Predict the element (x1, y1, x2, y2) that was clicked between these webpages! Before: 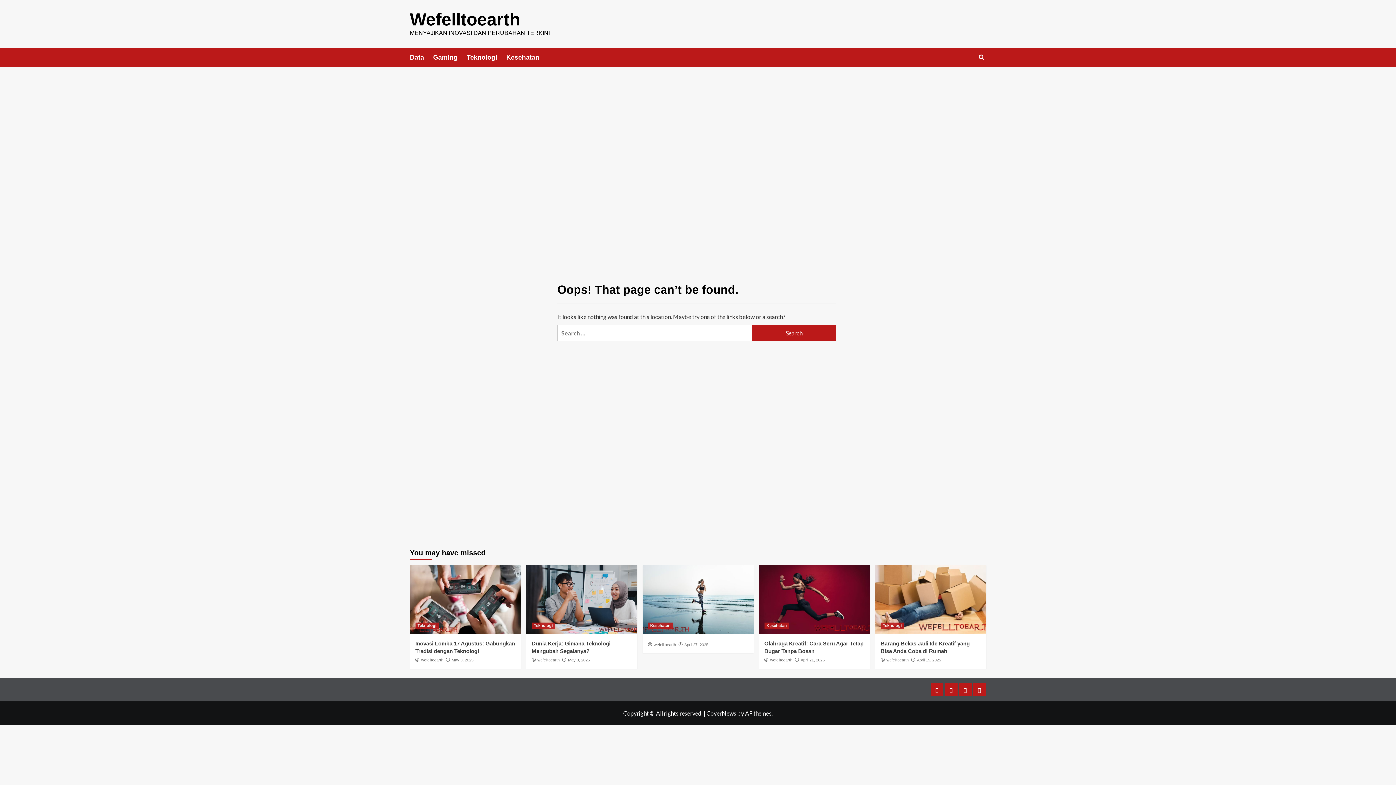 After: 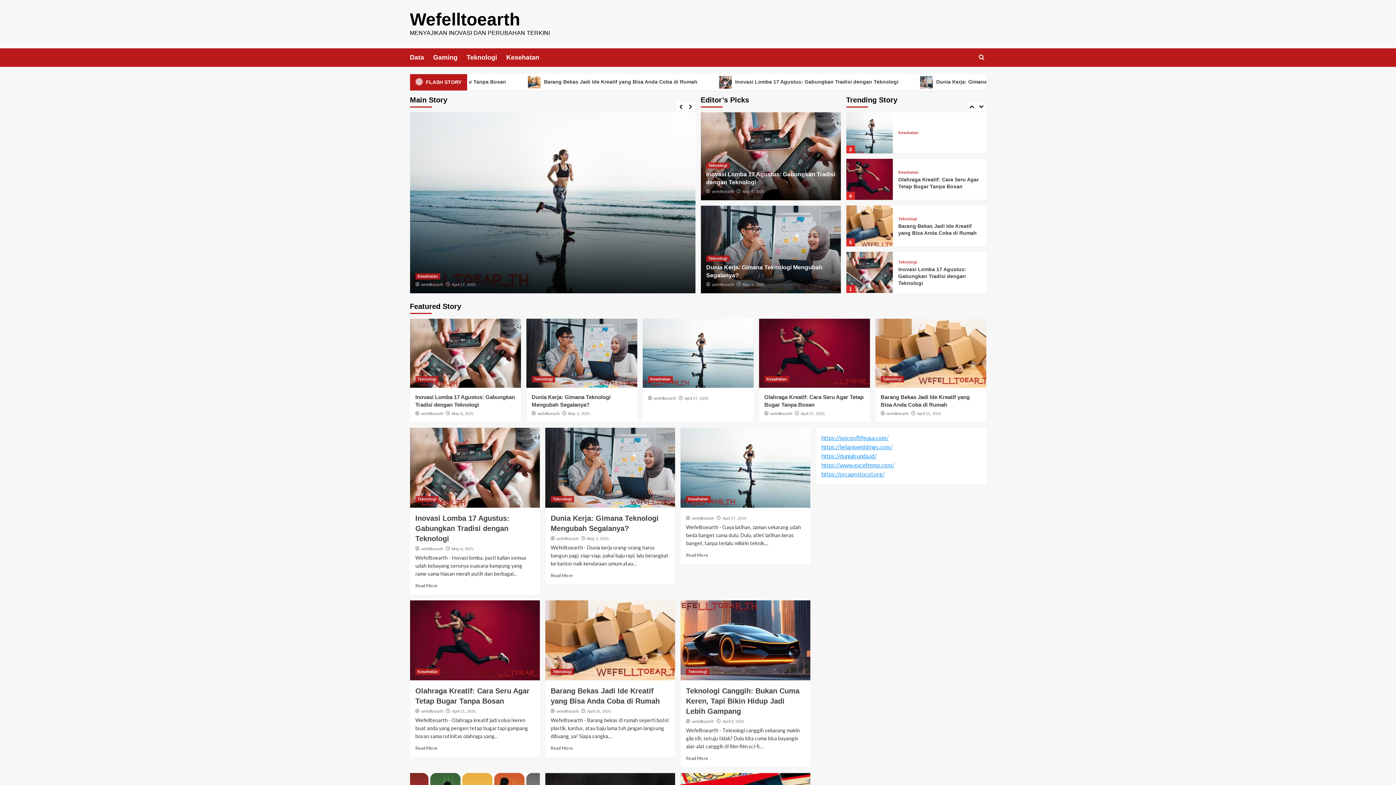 Action: bbox: (917, 658, 941, 662) label: April 15, 2025